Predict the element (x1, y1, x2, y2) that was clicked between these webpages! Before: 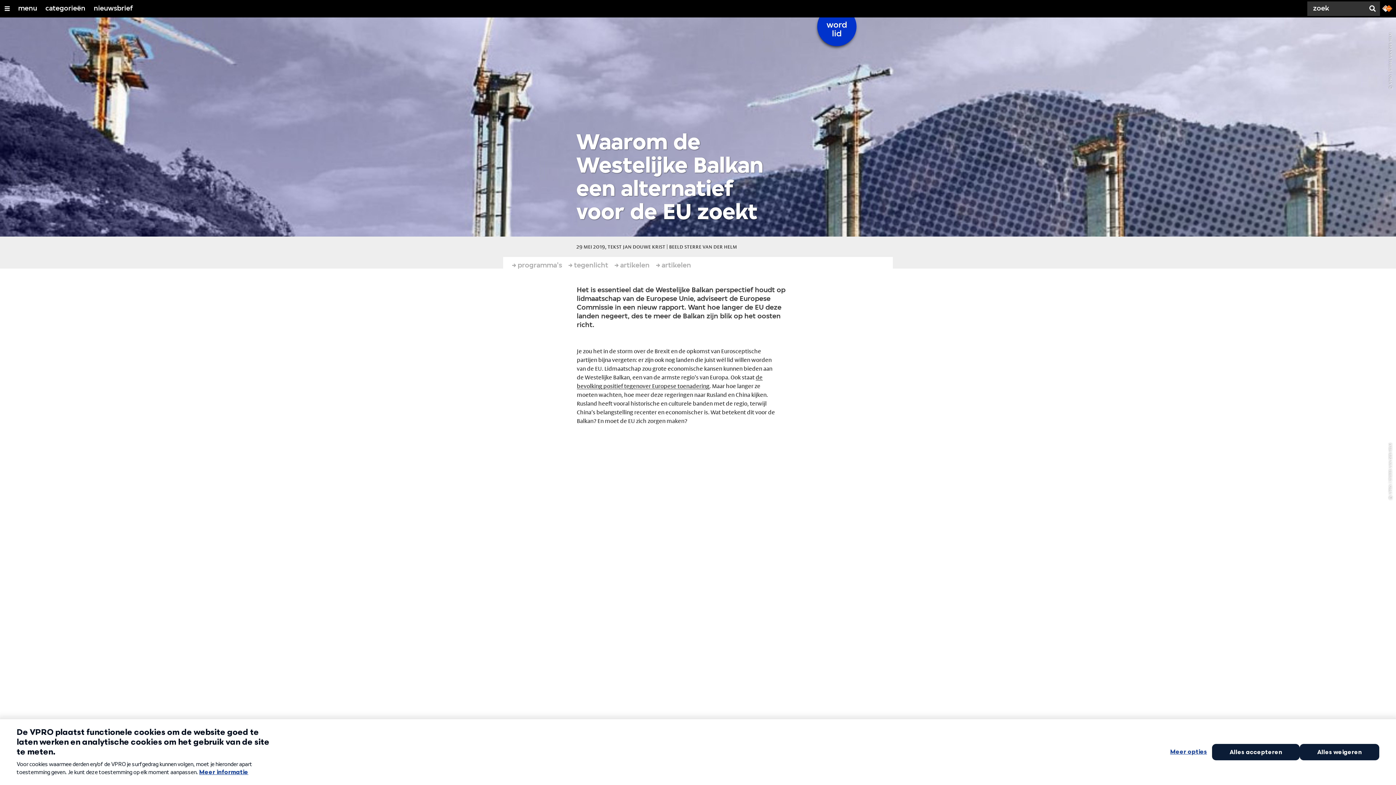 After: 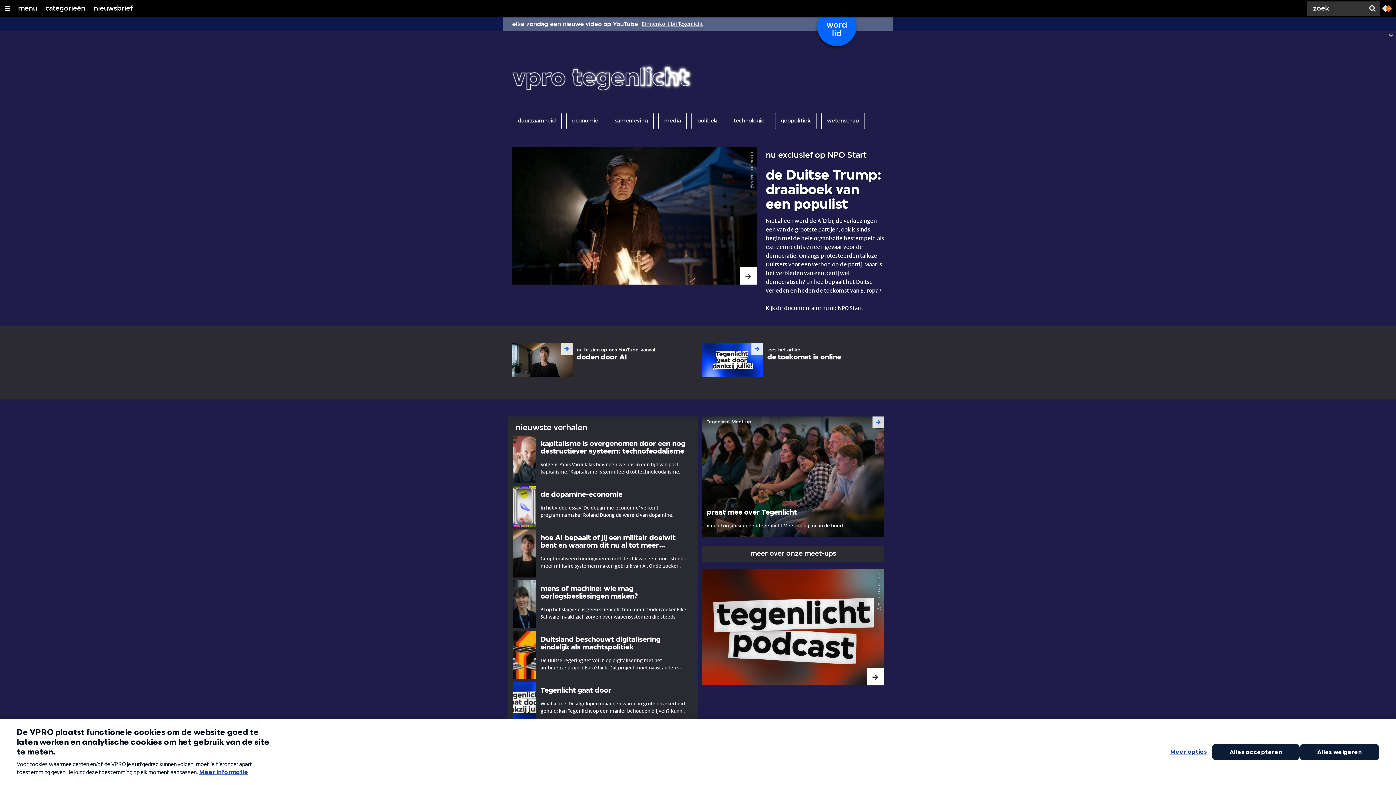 Action: bbox: (503, 17, 631, 72)